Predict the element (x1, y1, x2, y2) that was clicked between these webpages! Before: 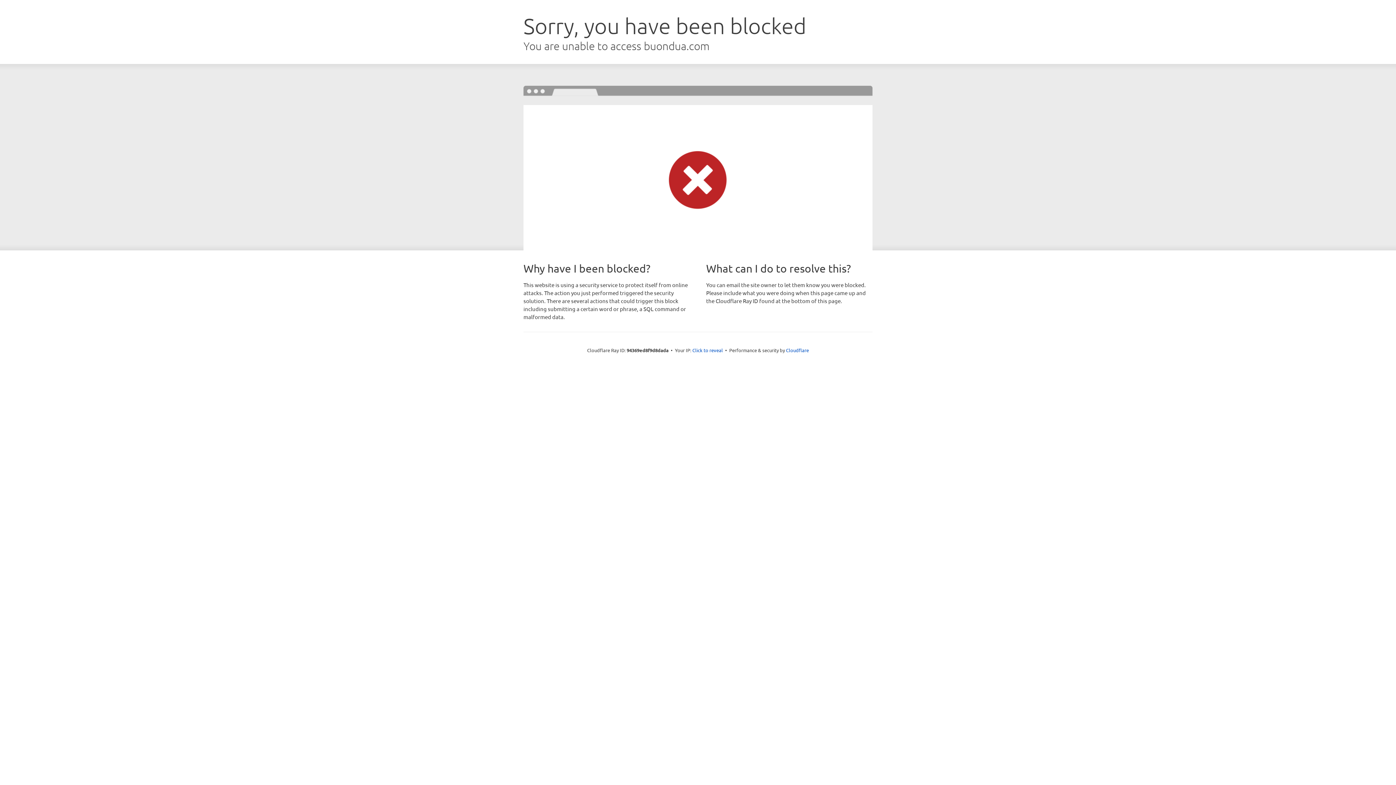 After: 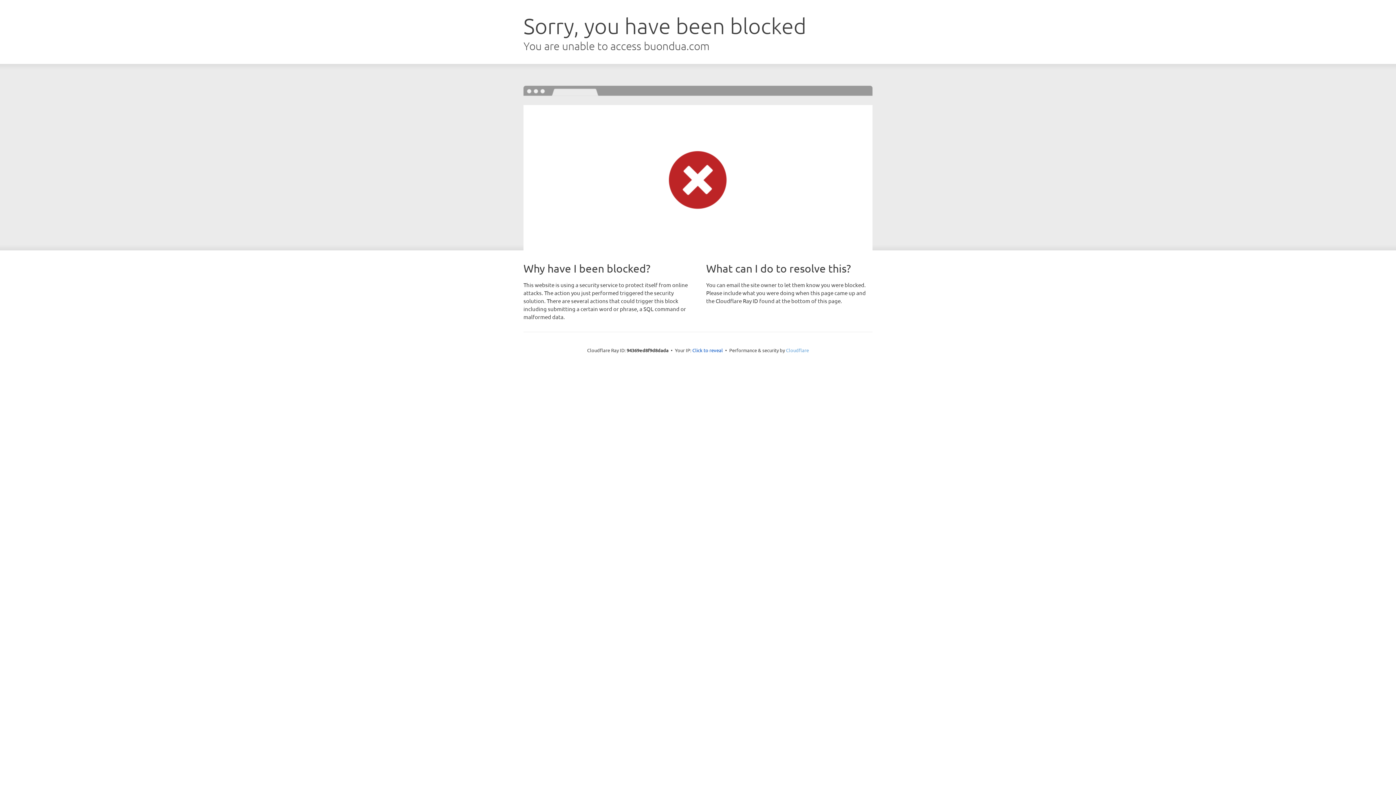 Action: bbox: (786, 347, 809, 353) label: Cloudflare